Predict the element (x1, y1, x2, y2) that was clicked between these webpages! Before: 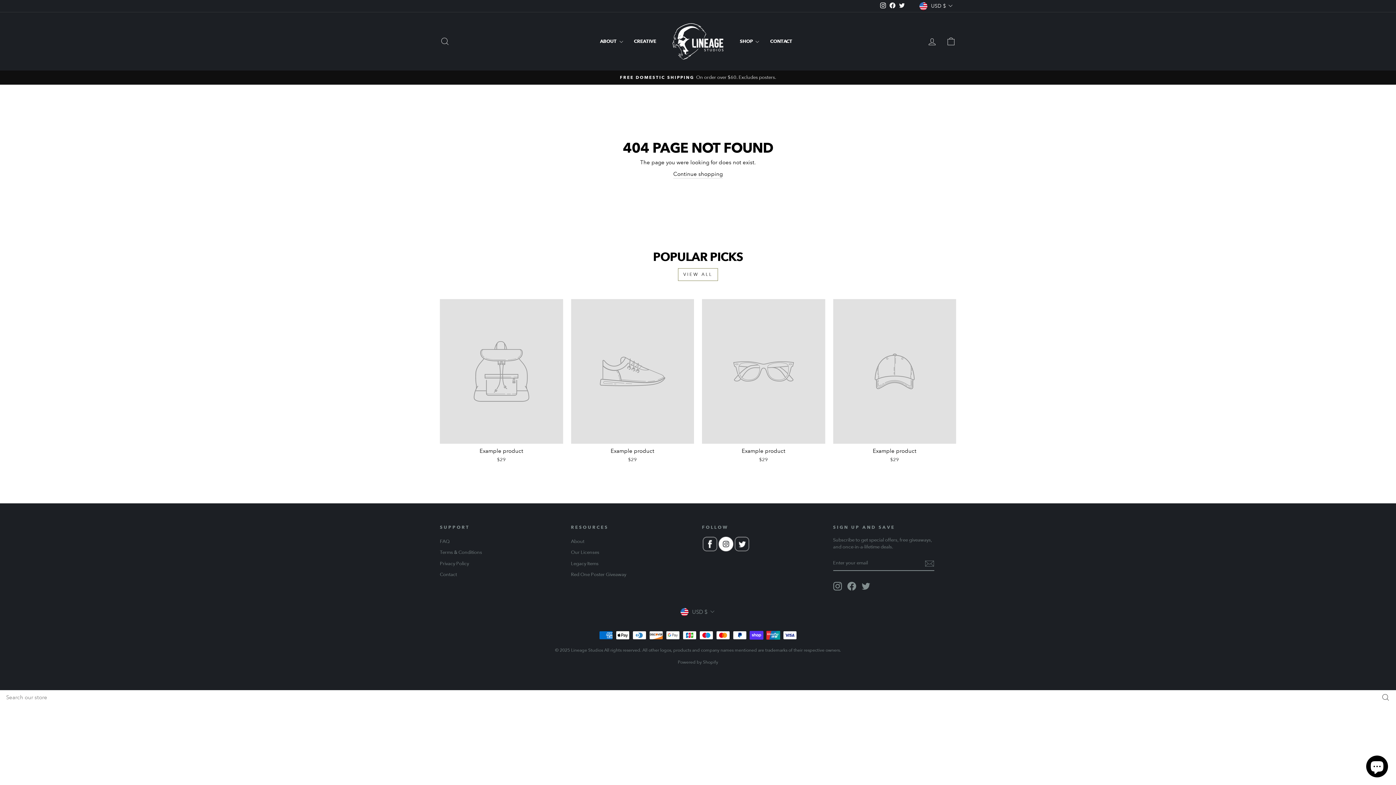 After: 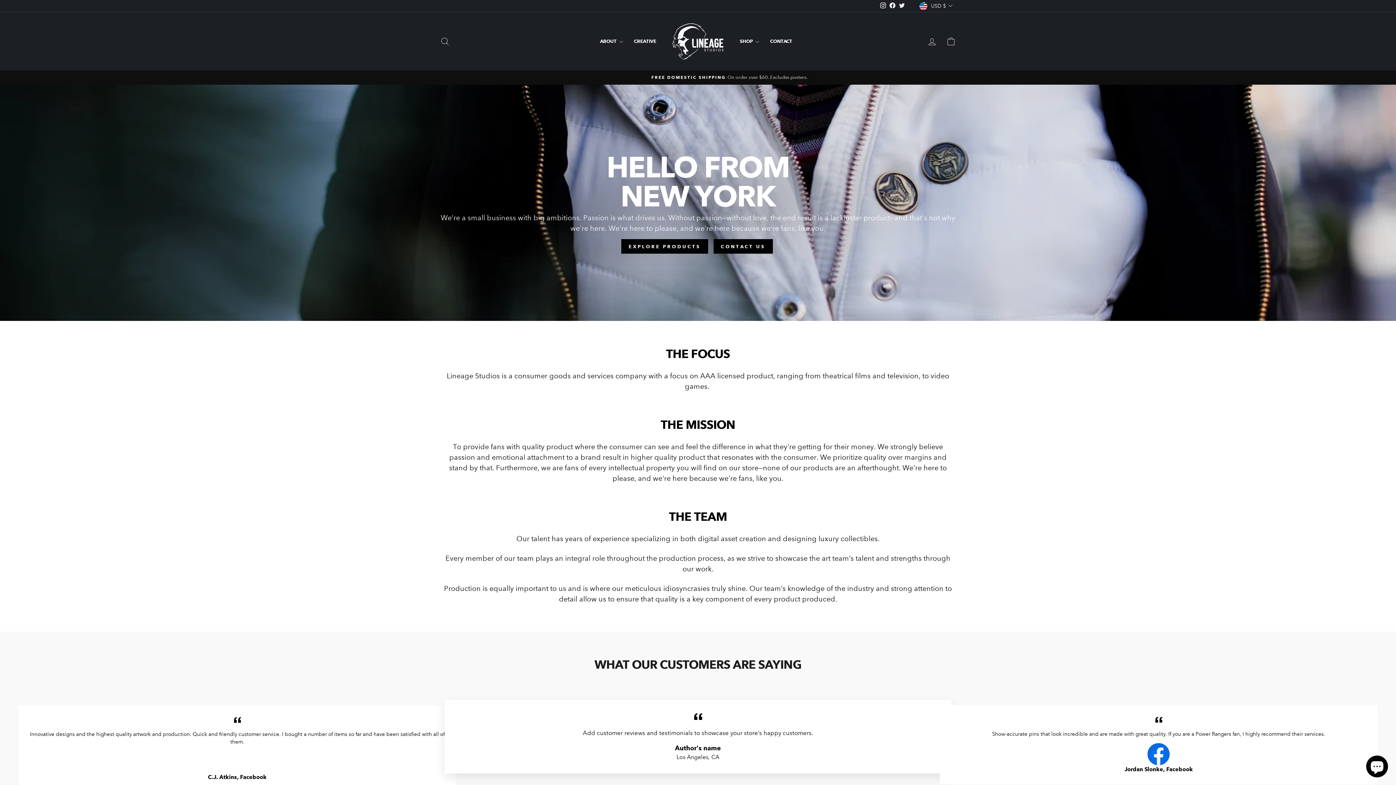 Action: bbox: (571, 537, 584, 547) label: About